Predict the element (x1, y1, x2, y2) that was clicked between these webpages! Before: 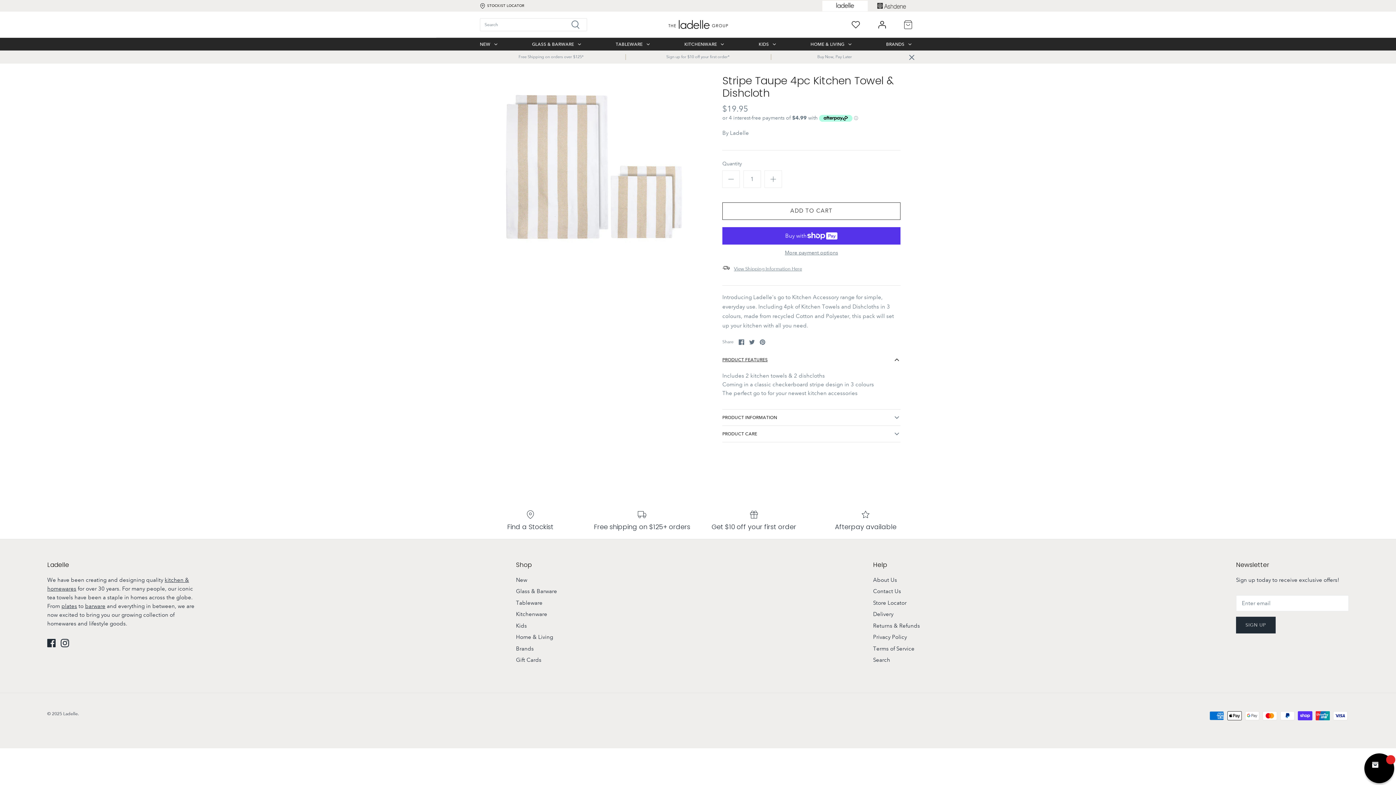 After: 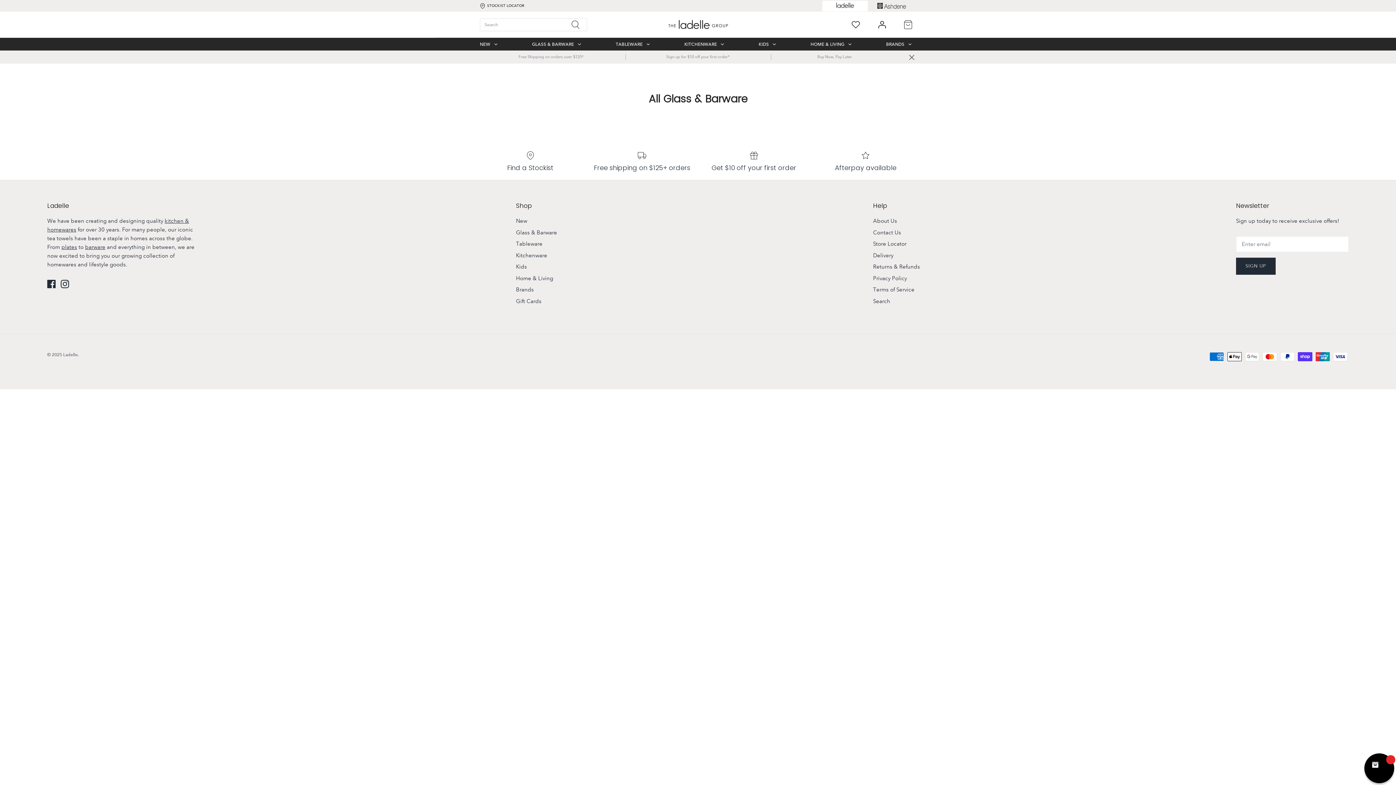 Action: label: Glass & Barware bbox: (516, 588, 557, 595)